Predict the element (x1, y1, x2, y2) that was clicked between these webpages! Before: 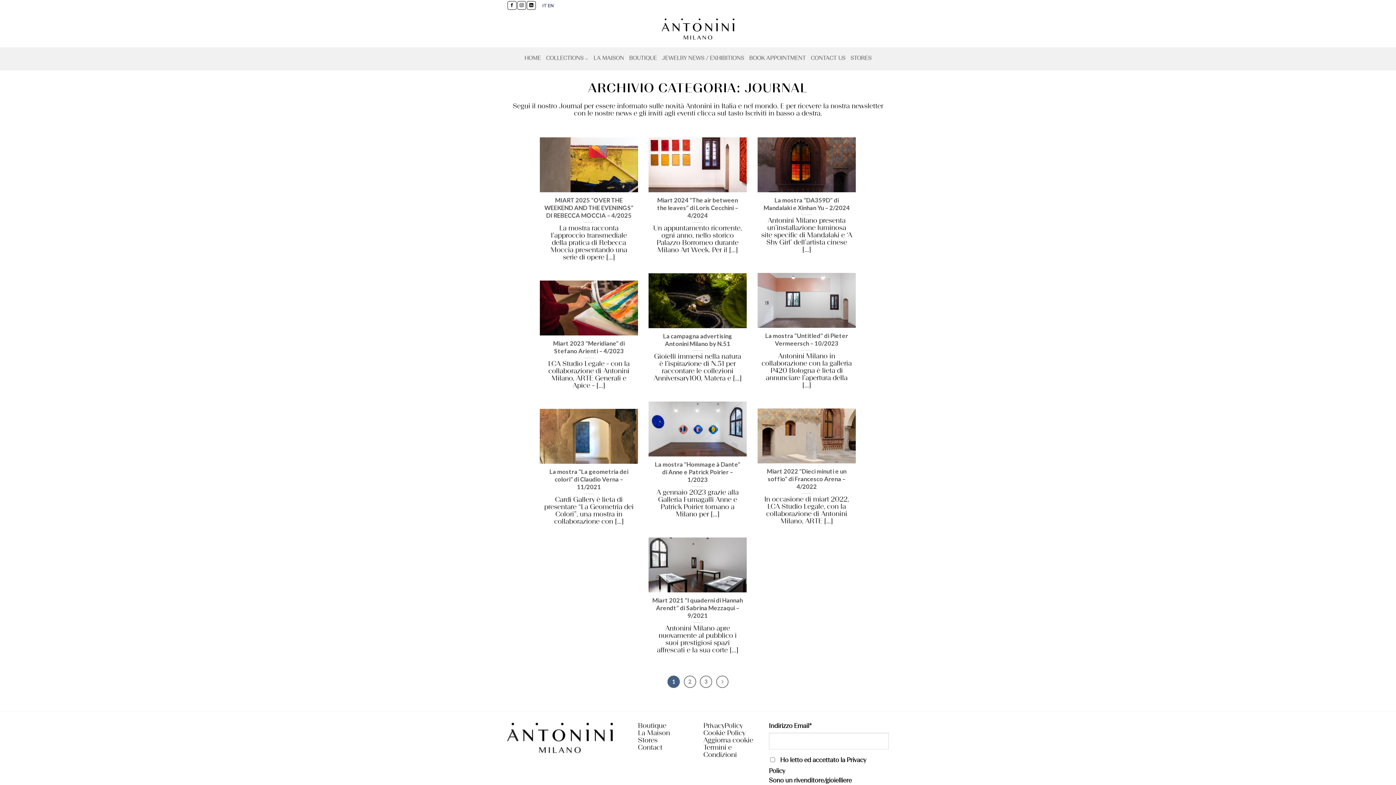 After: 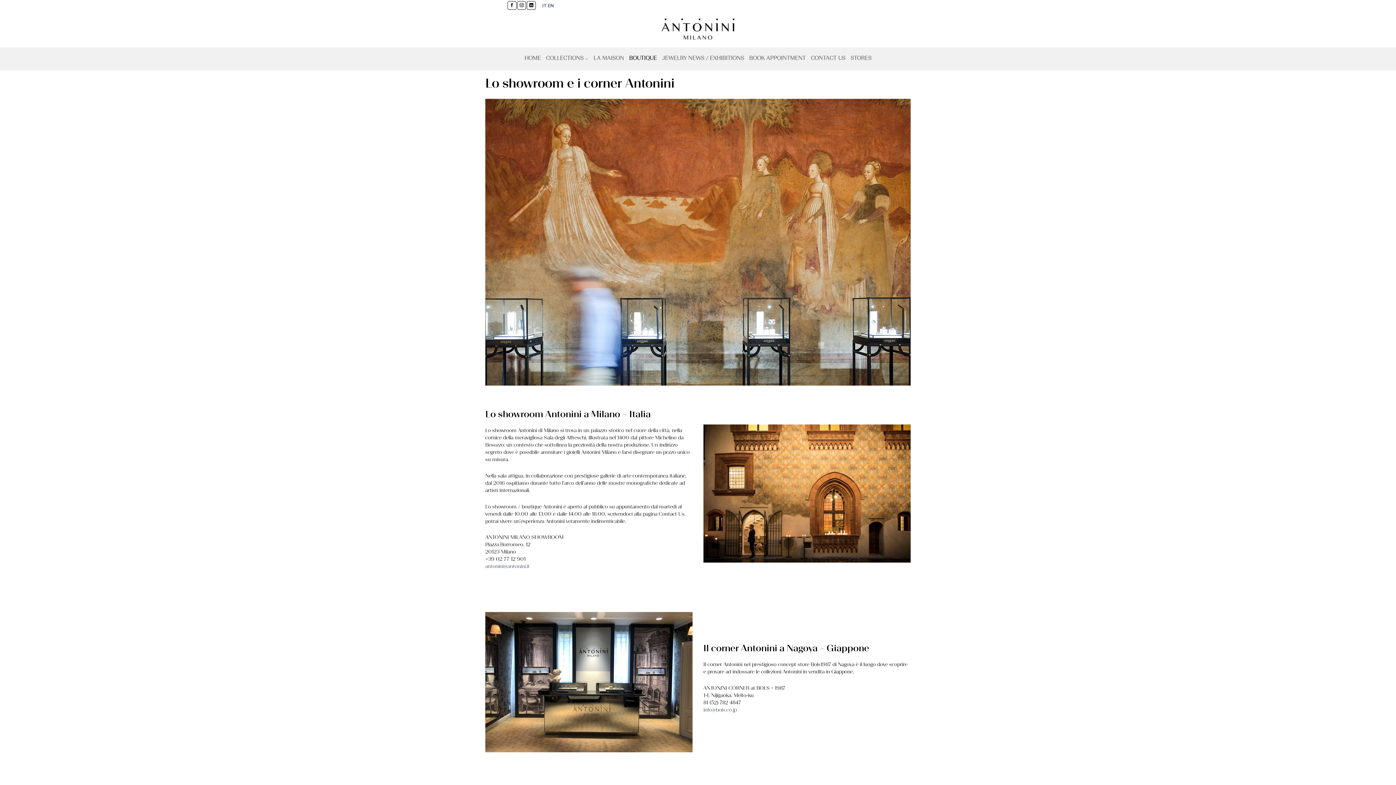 Action: label: BOUTIQUE bbox: (629, 50, 657, 66)